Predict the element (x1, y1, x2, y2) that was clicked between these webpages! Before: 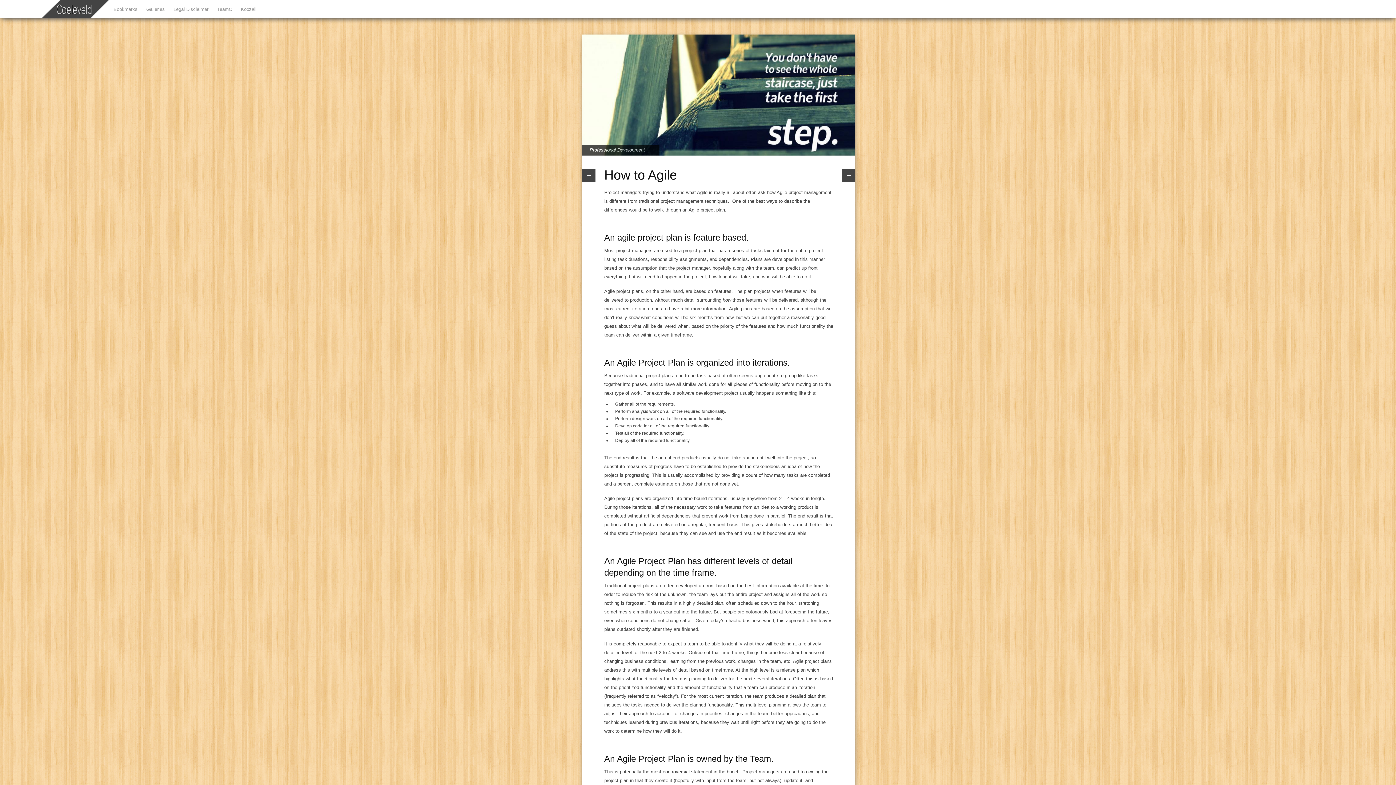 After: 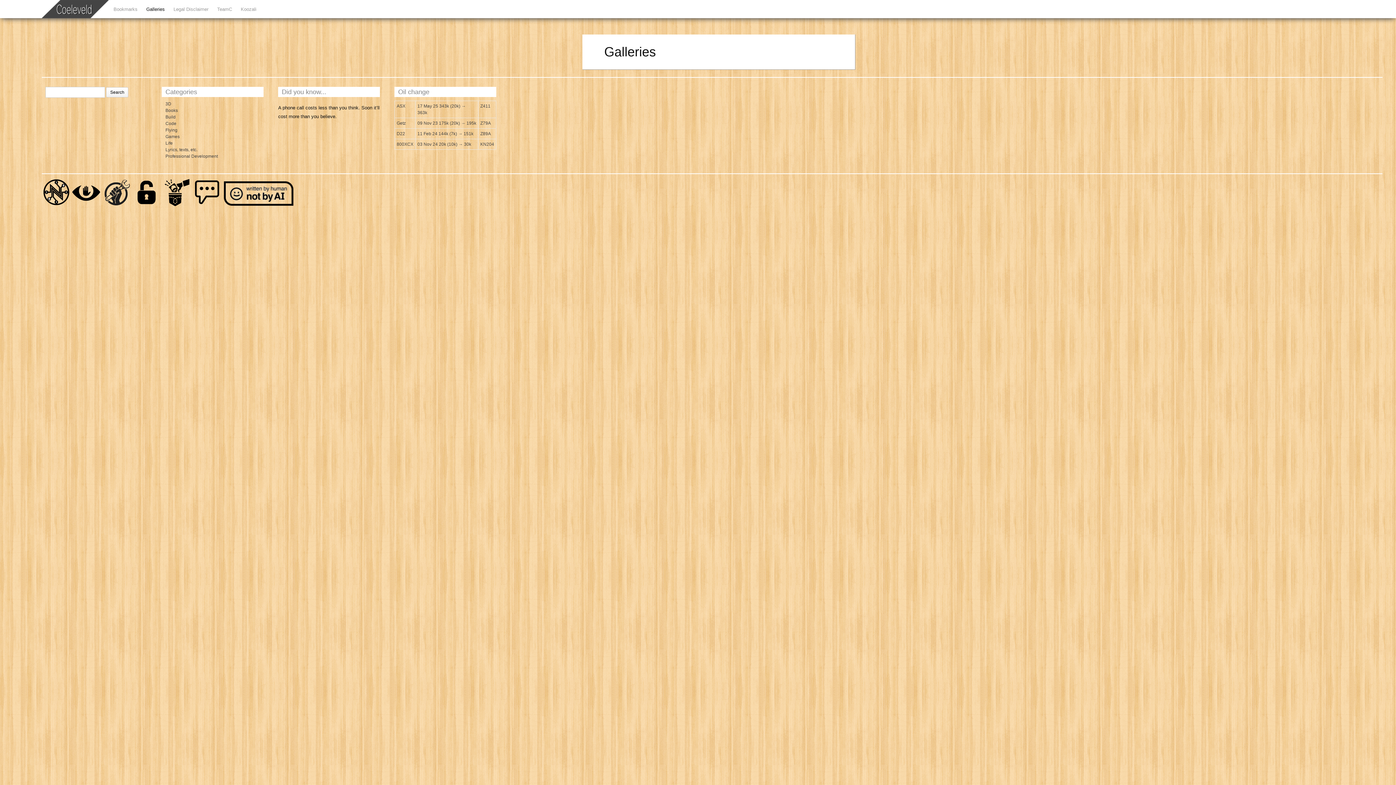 Action: label: Galleries bbox: (146, 6, 164, 12)